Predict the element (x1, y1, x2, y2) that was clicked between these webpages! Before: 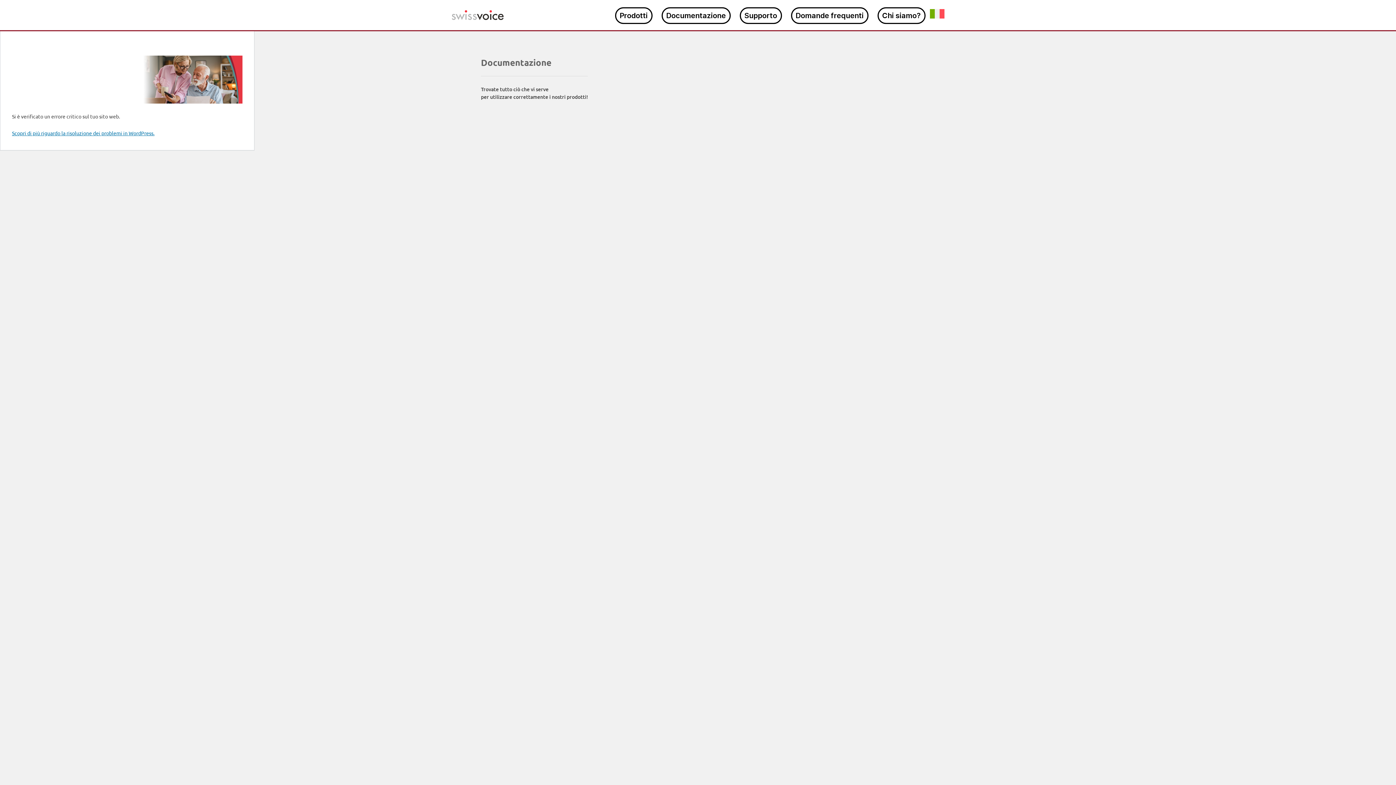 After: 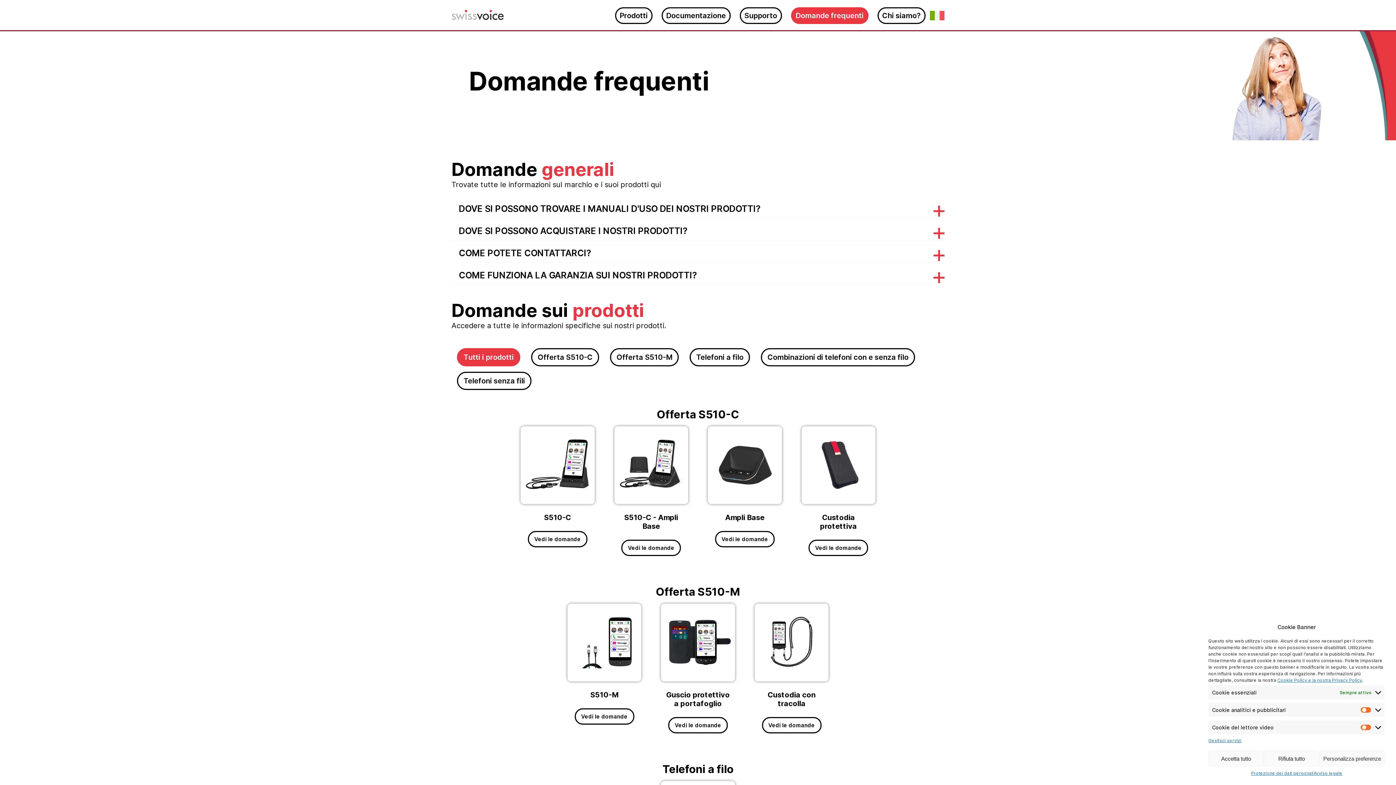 Action: bbox: (791, 7, 868, 24) label: Domande frequenti